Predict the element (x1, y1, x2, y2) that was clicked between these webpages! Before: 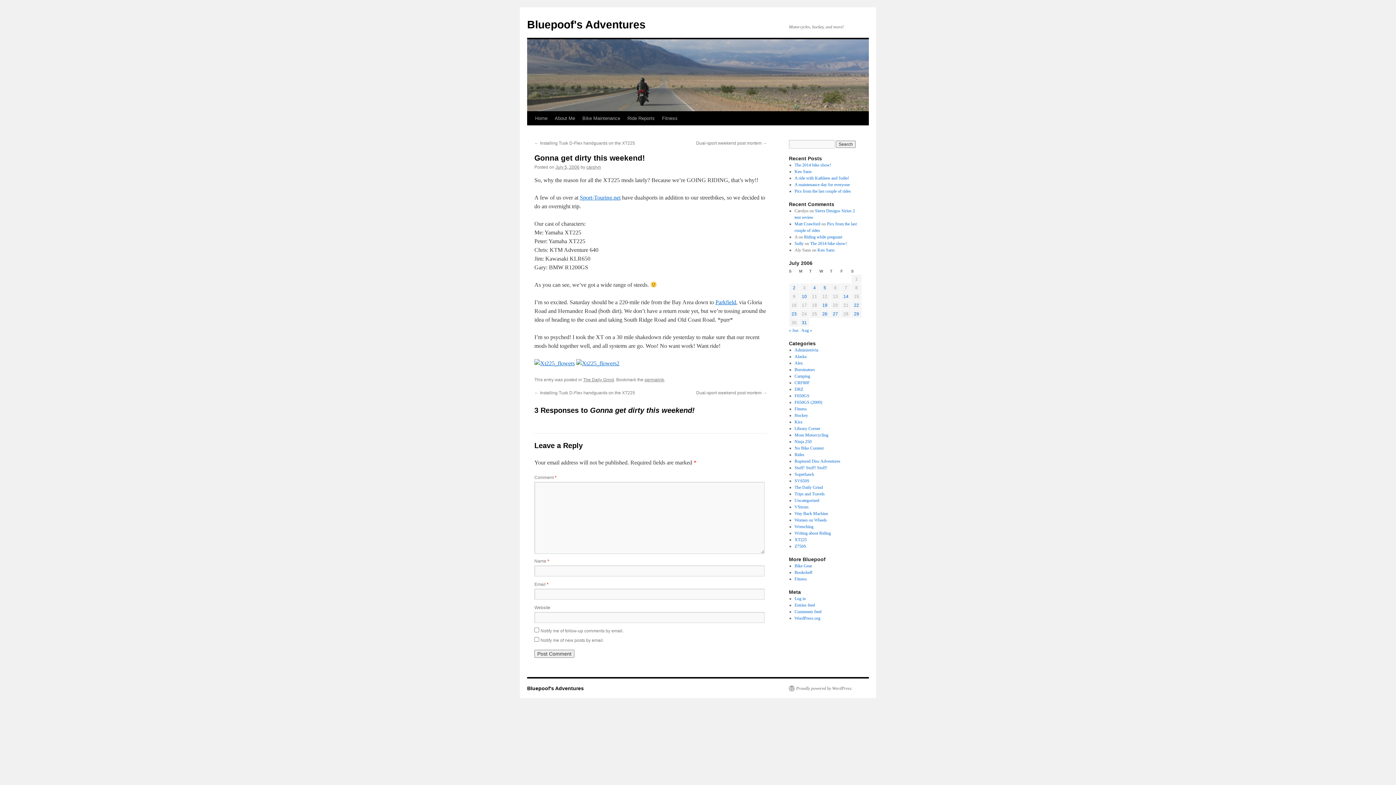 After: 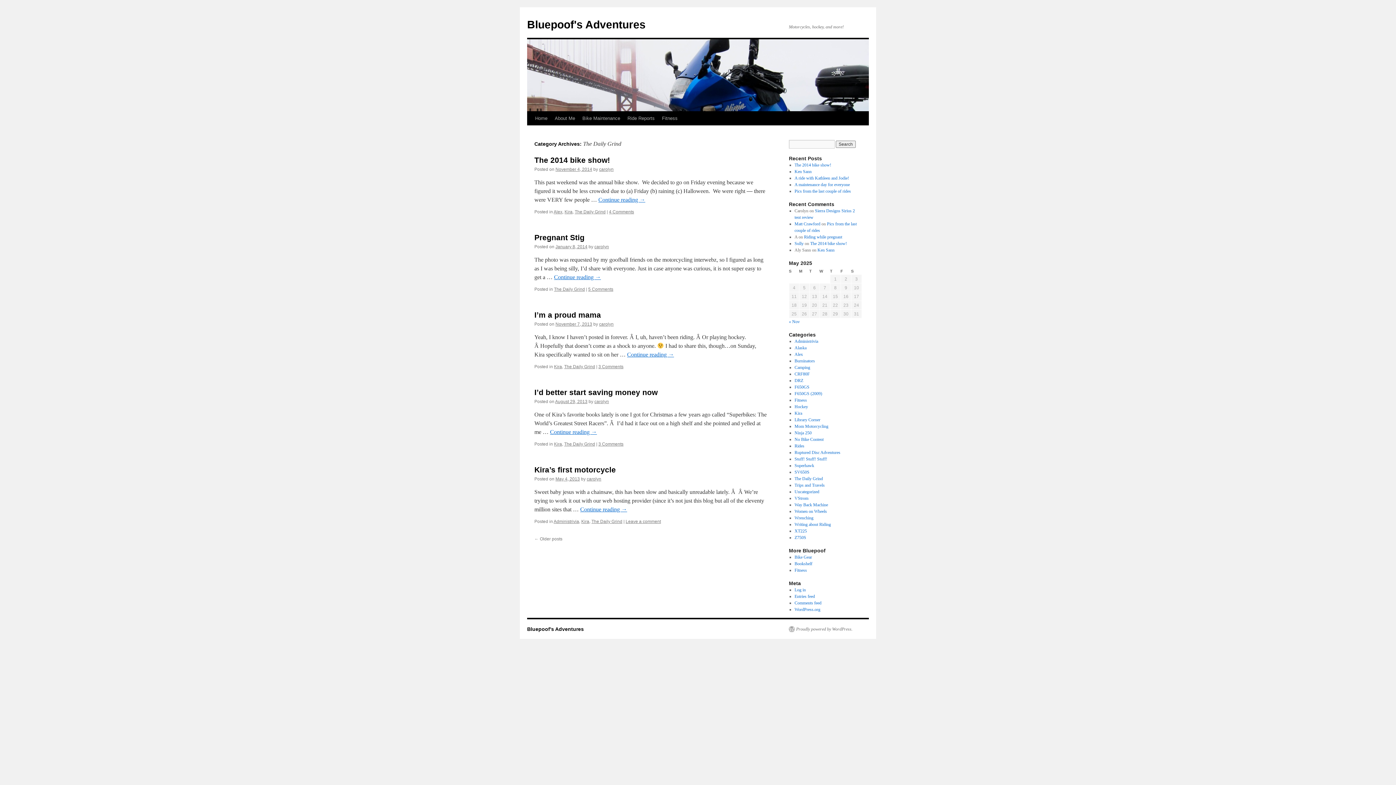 Action: label: The Daily Grind bbox: (794, 485, 823, 490)